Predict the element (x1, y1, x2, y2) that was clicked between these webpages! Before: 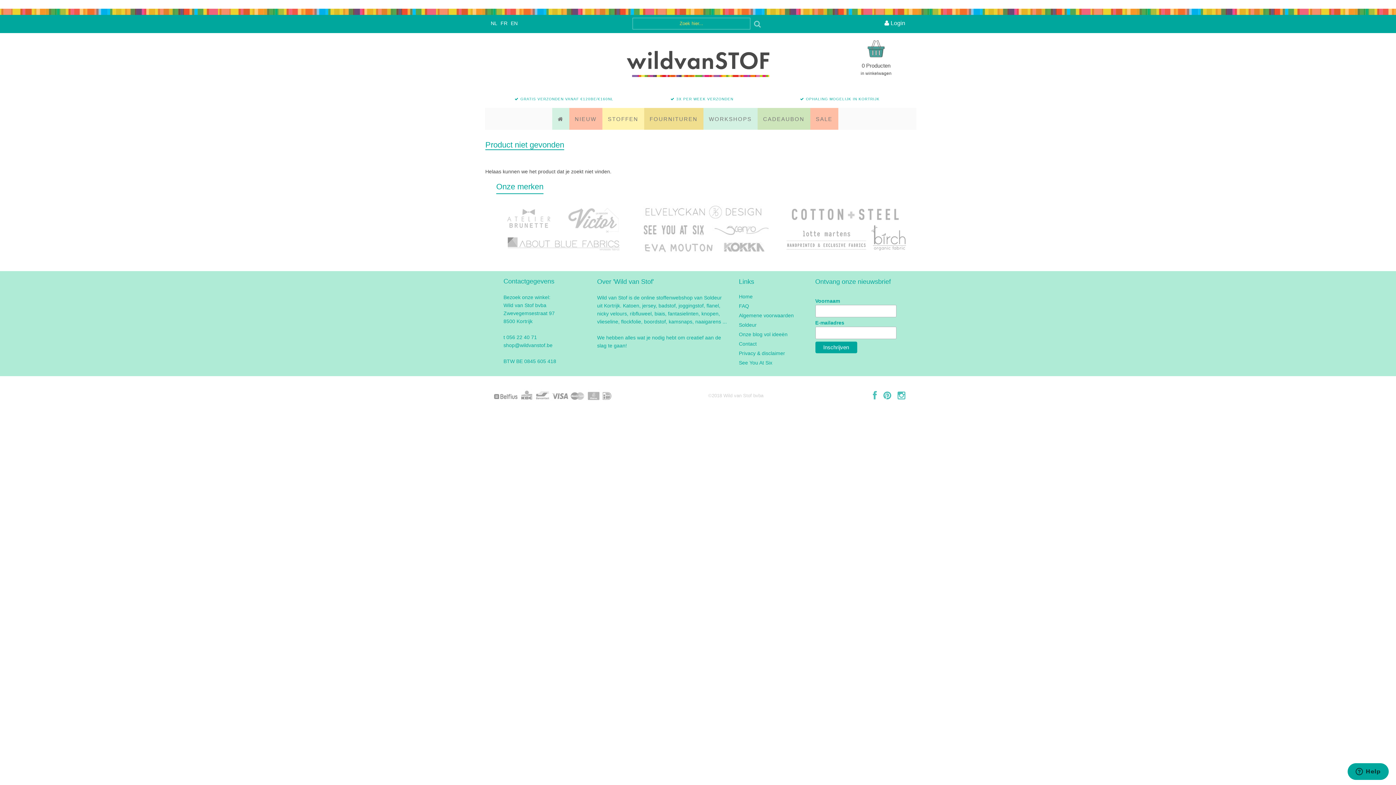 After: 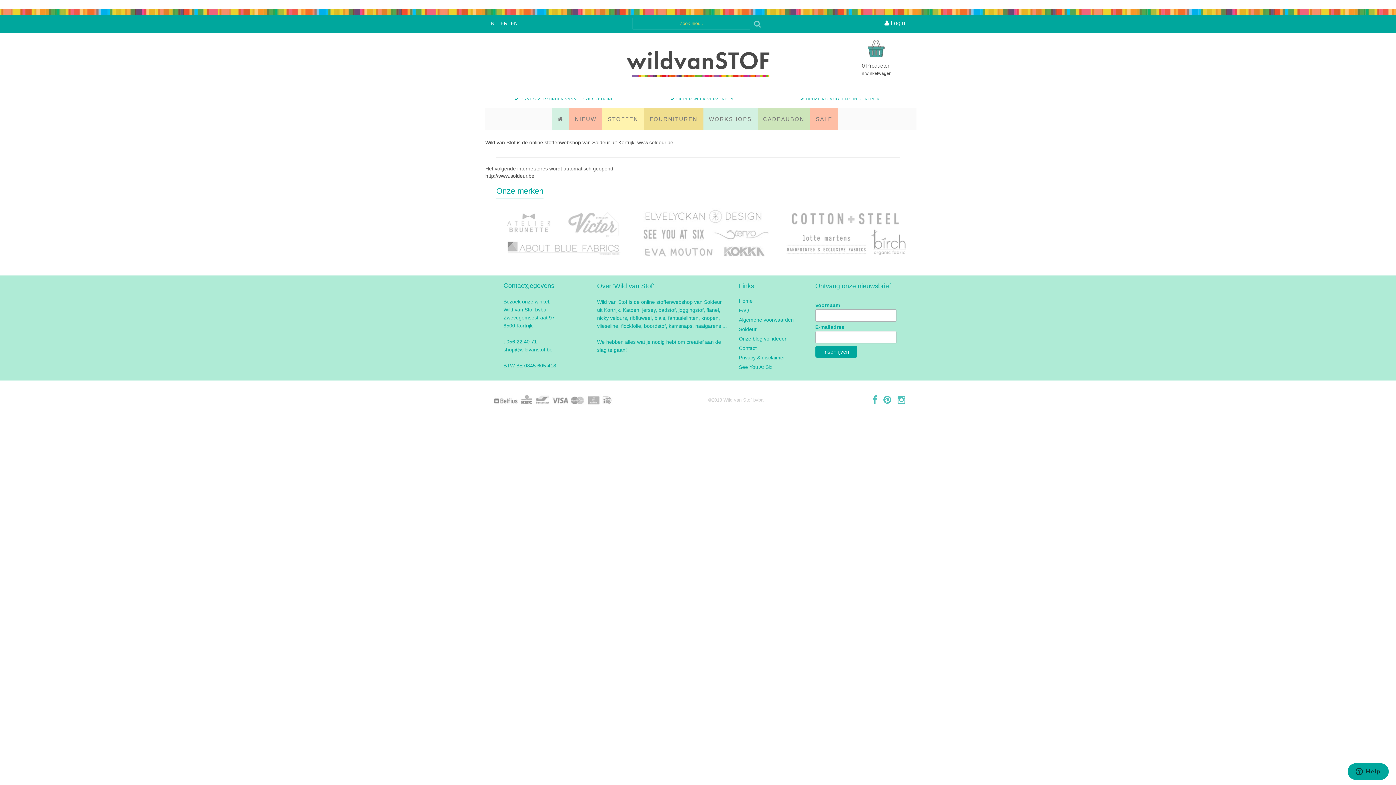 Action: bbox: (739, 322, 756, 328) label: Soldeur